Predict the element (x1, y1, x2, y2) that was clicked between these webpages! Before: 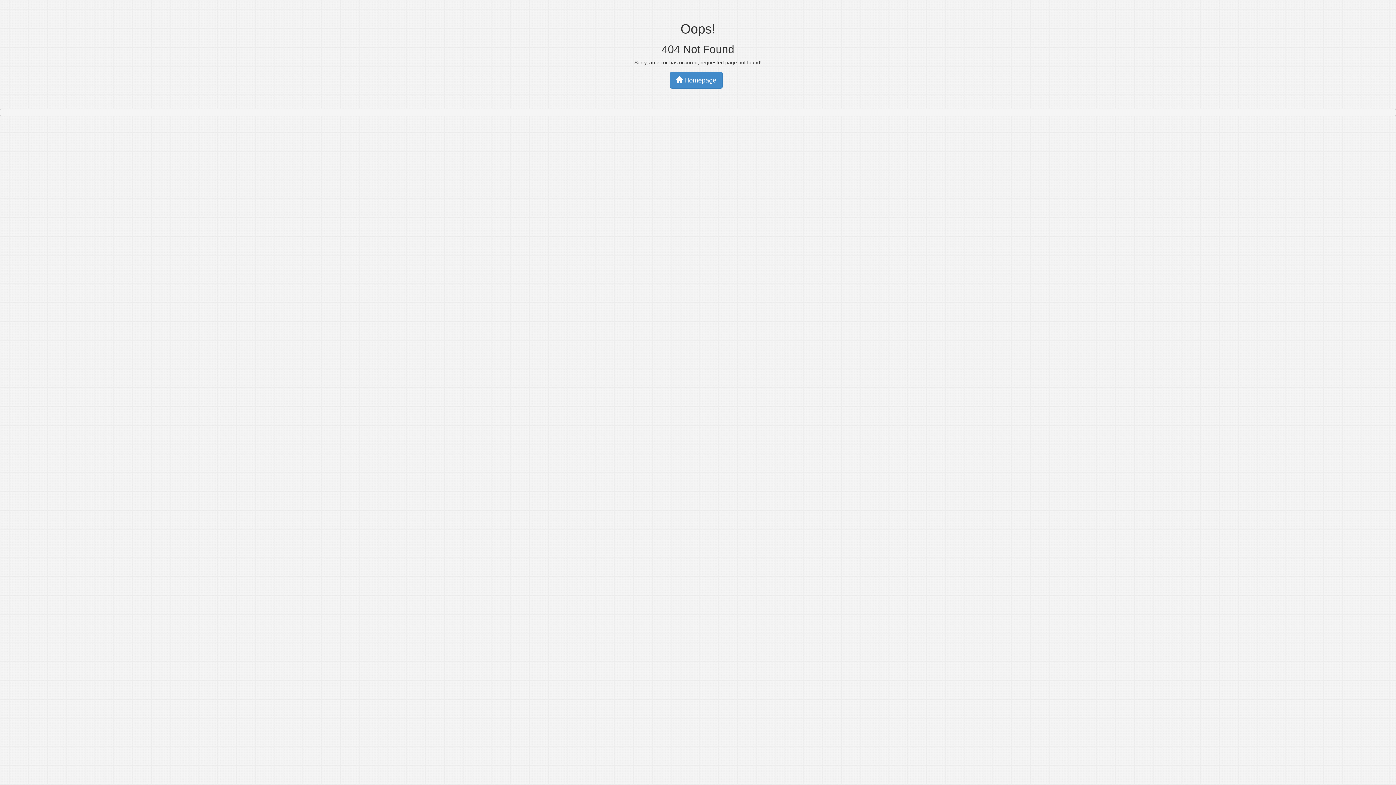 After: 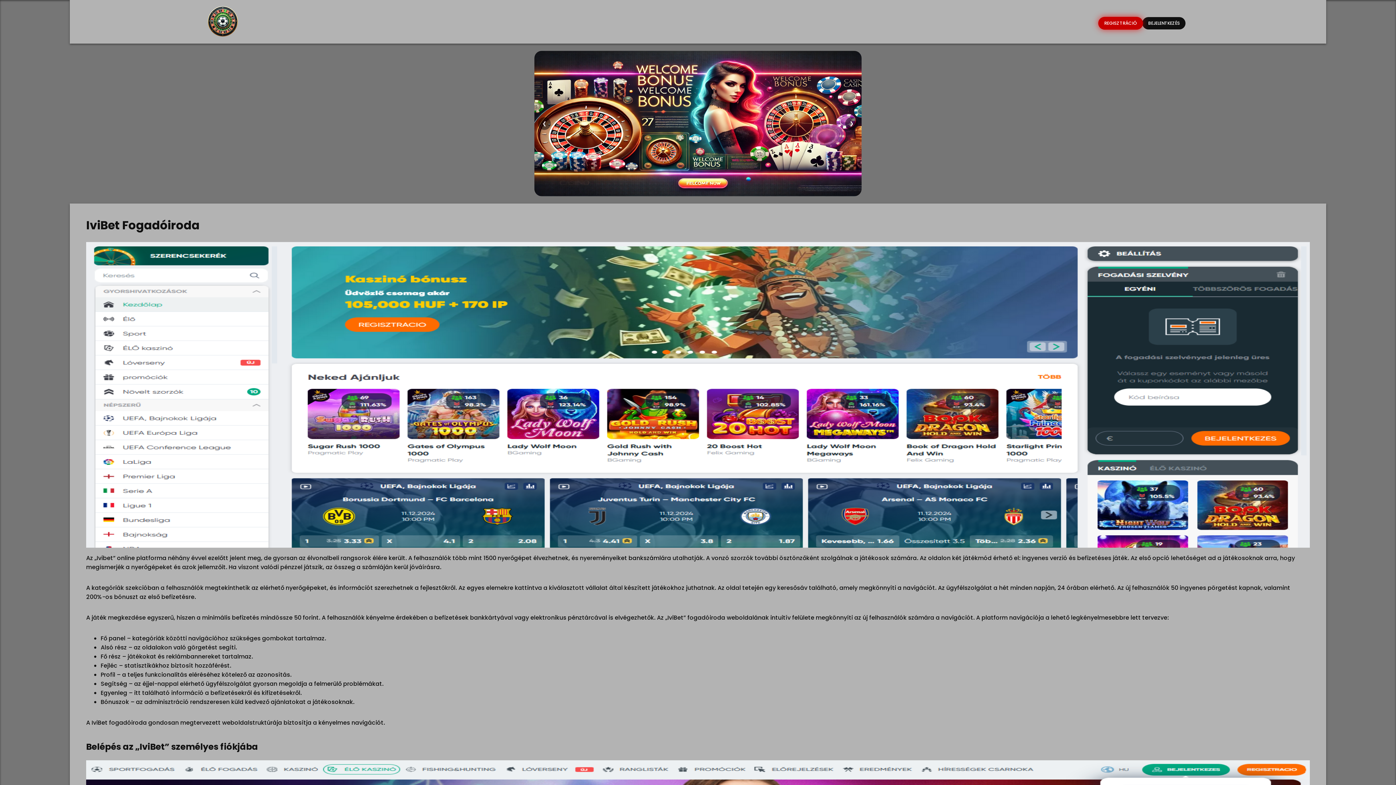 Action: label:  Homepage bbox: (670, 71, 722, 88)